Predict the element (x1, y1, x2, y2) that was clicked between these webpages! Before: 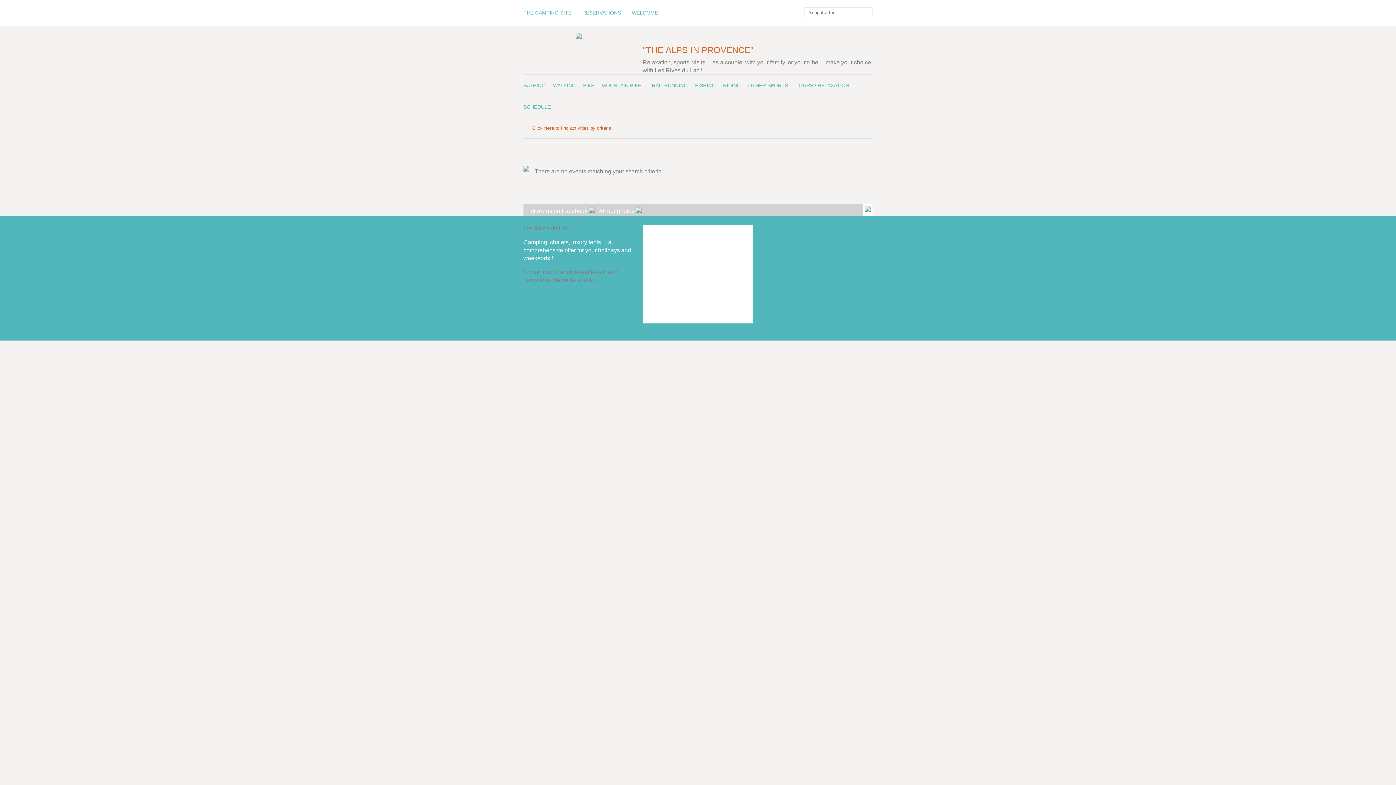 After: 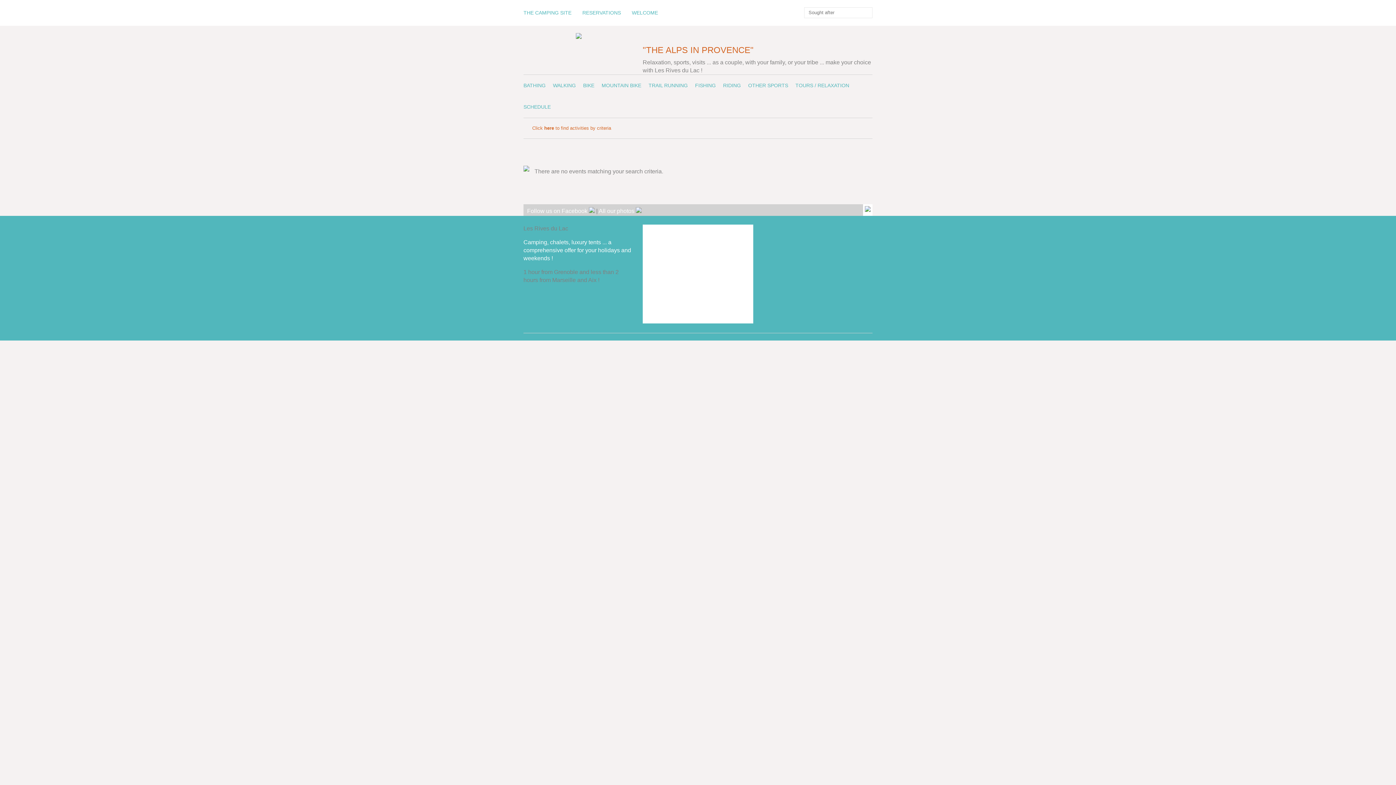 Action: label: All our photos  bbox: (598, 207, 641, 214)